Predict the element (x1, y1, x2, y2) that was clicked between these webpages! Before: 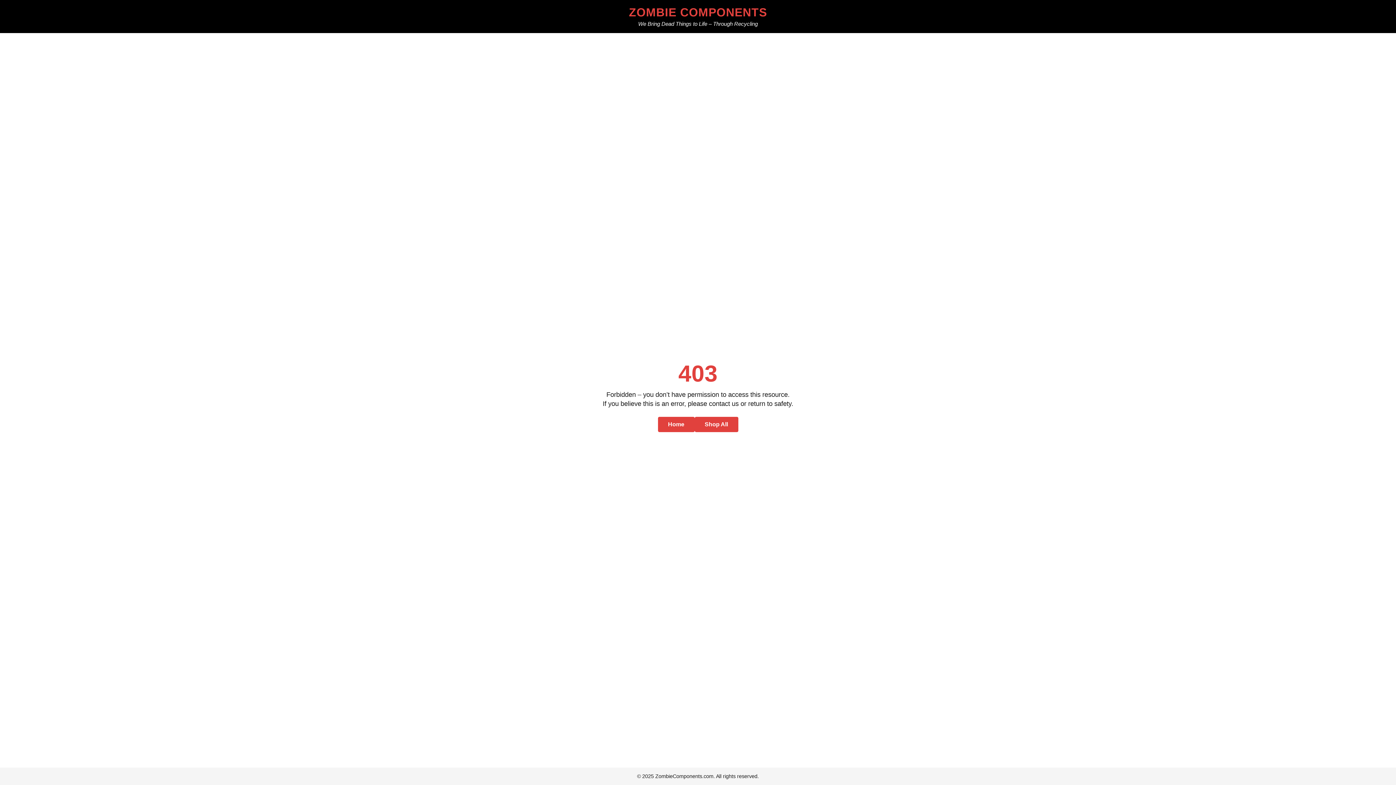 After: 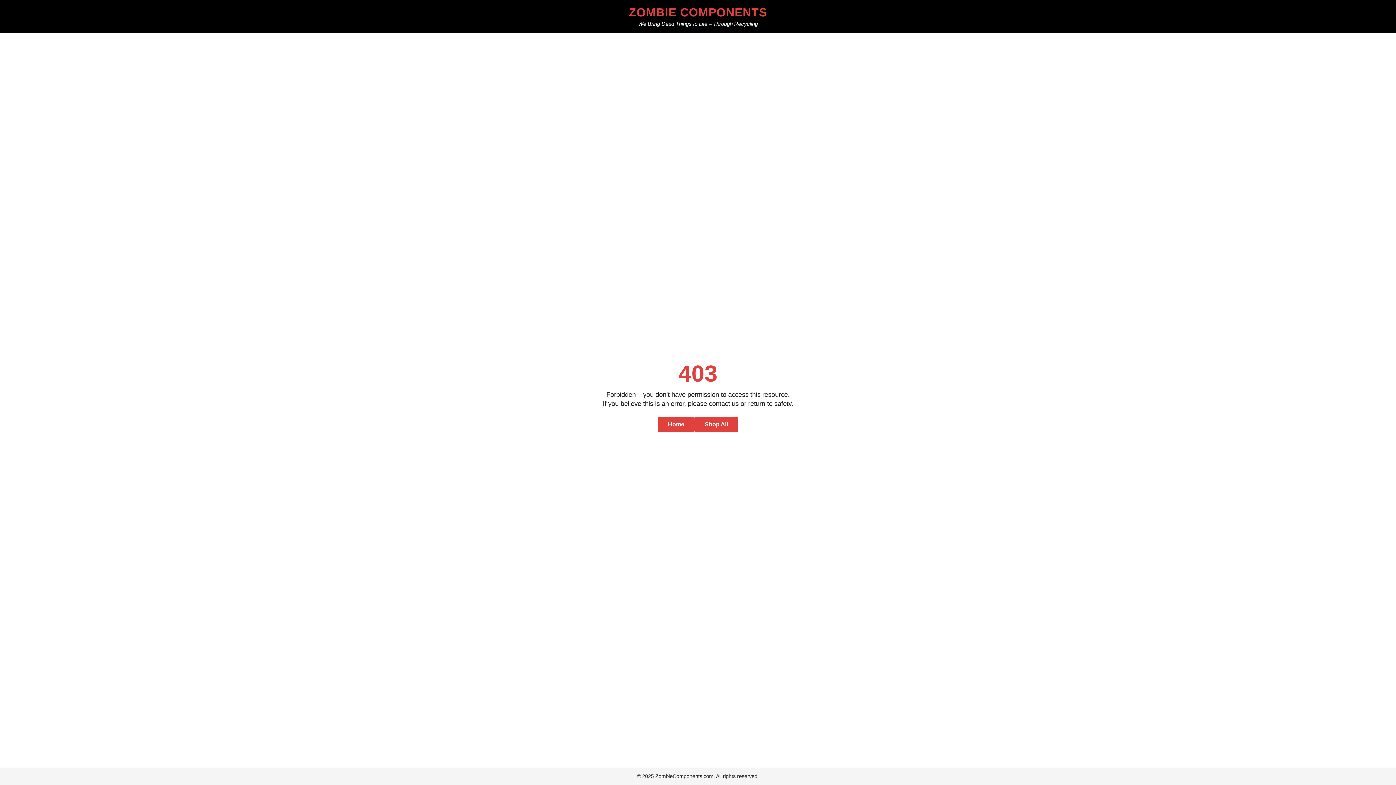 Action: bbox: (694, 416, 738, 432) label: Shop All